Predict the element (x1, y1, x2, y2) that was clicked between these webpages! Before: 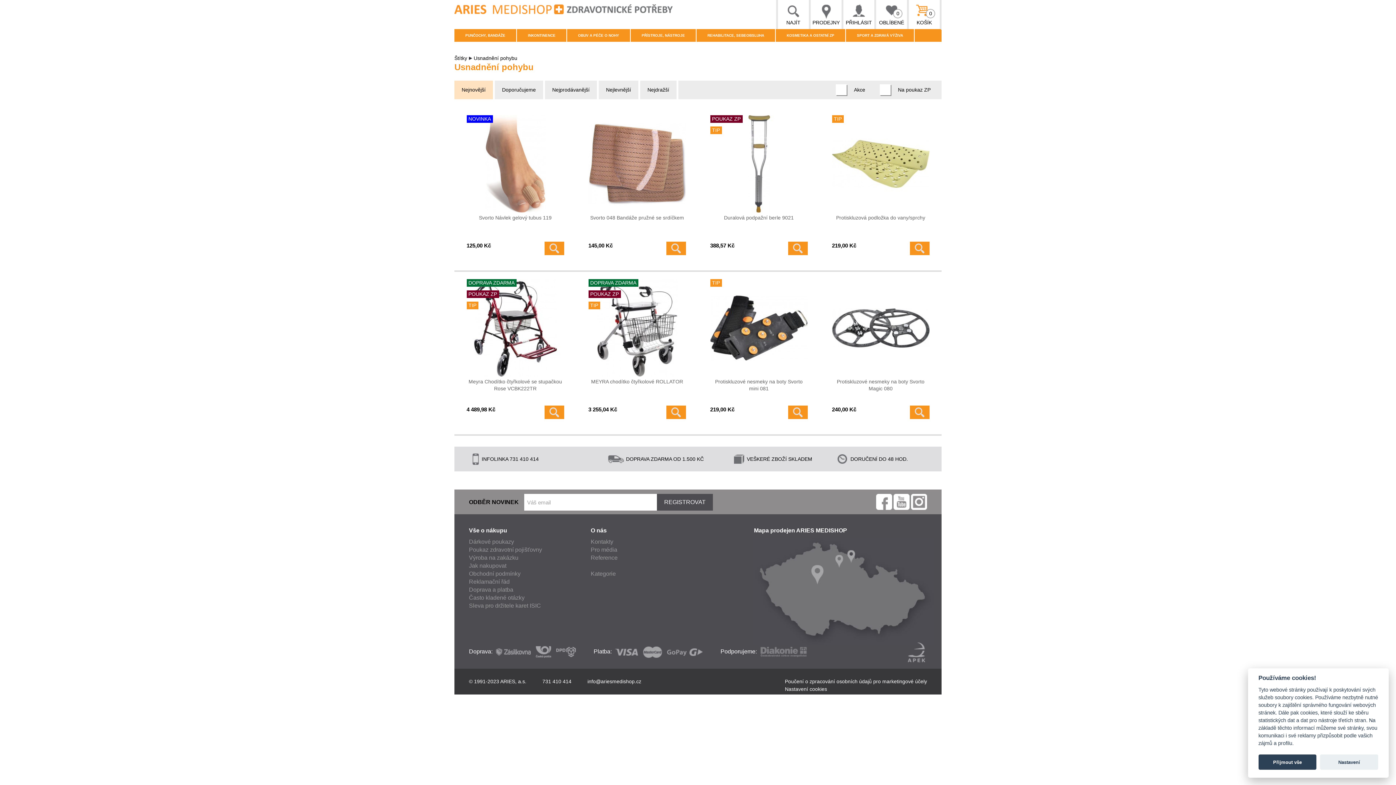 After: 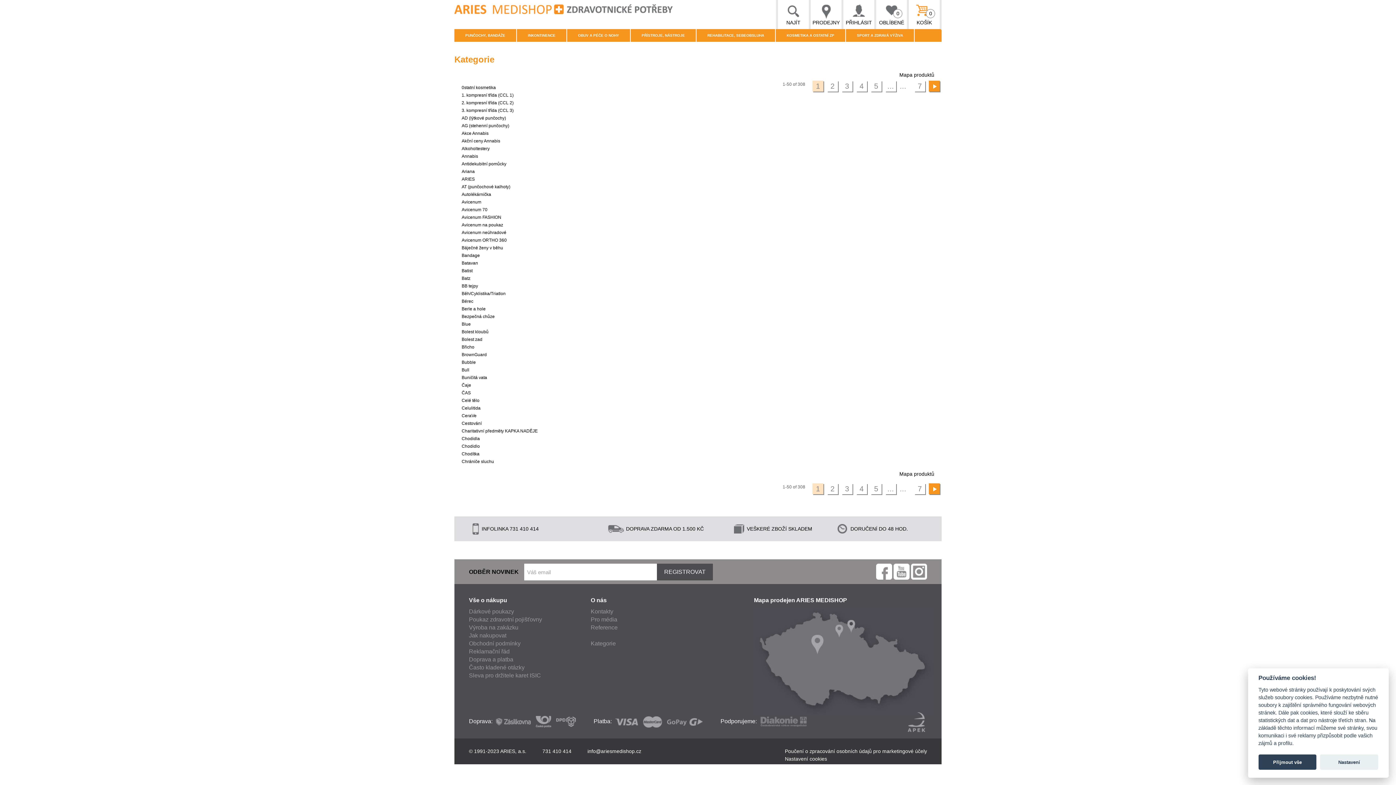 Action: label: Kategorie bbox: (590, 570, 616, 577)